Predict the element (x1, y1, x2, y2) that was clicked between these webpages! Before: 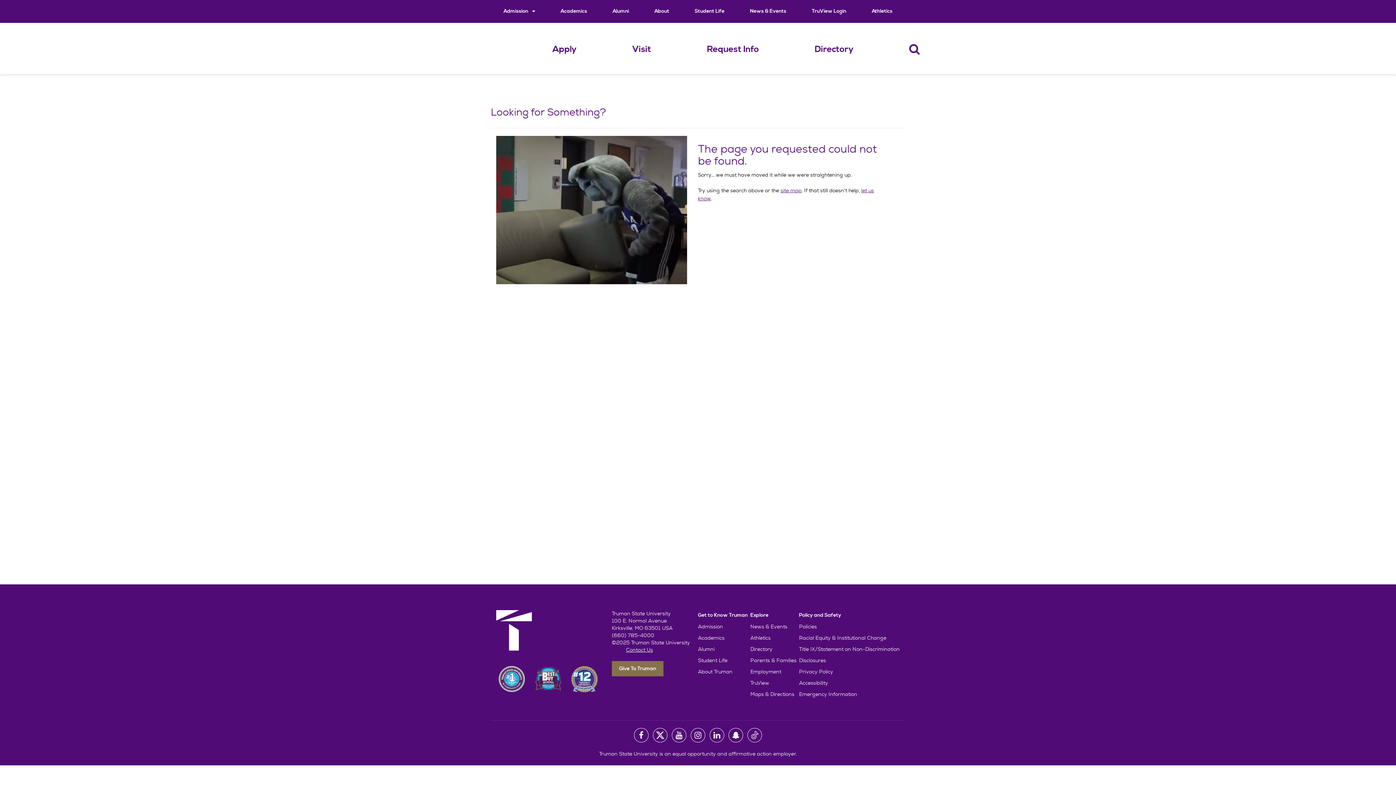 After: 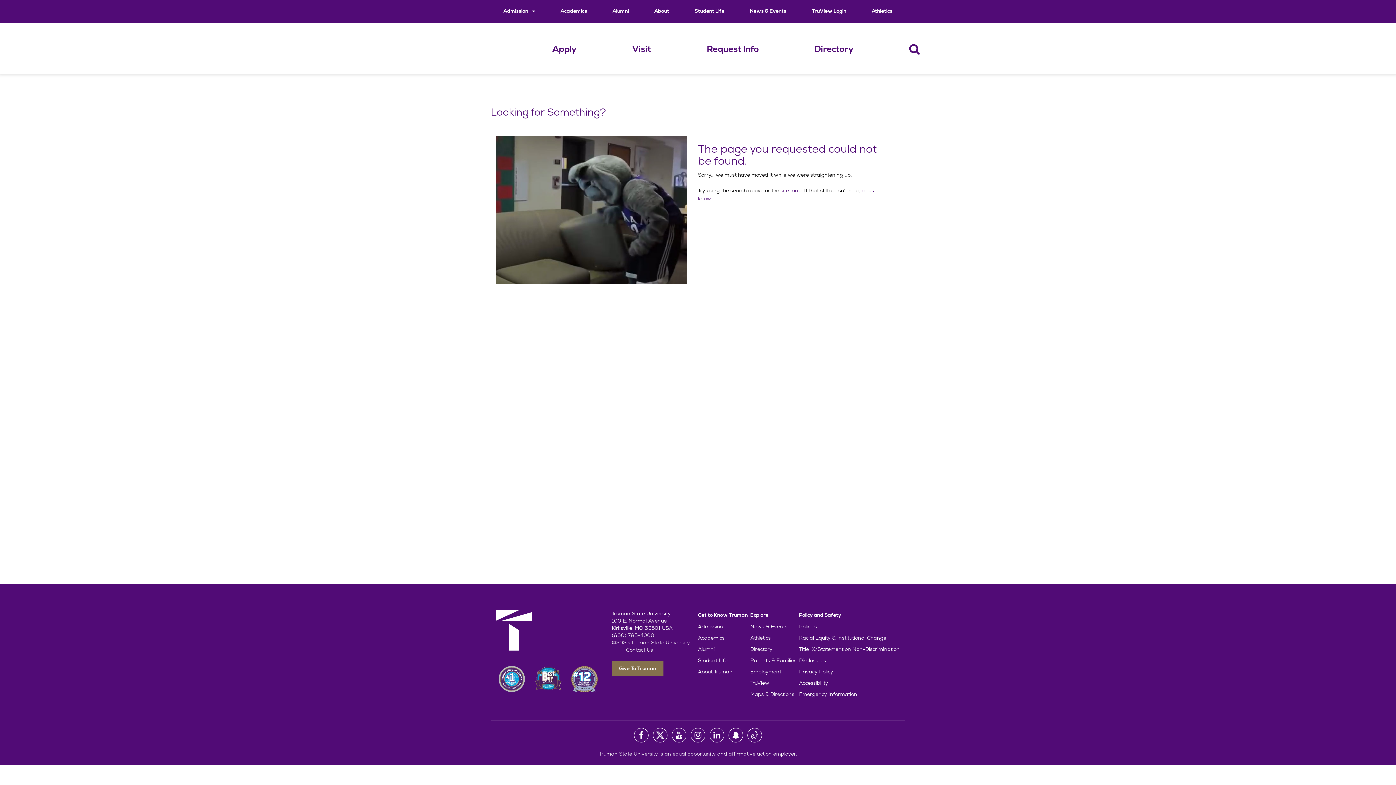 Action: label: University Facebook Page bbox: (634, 728, 648, 742)